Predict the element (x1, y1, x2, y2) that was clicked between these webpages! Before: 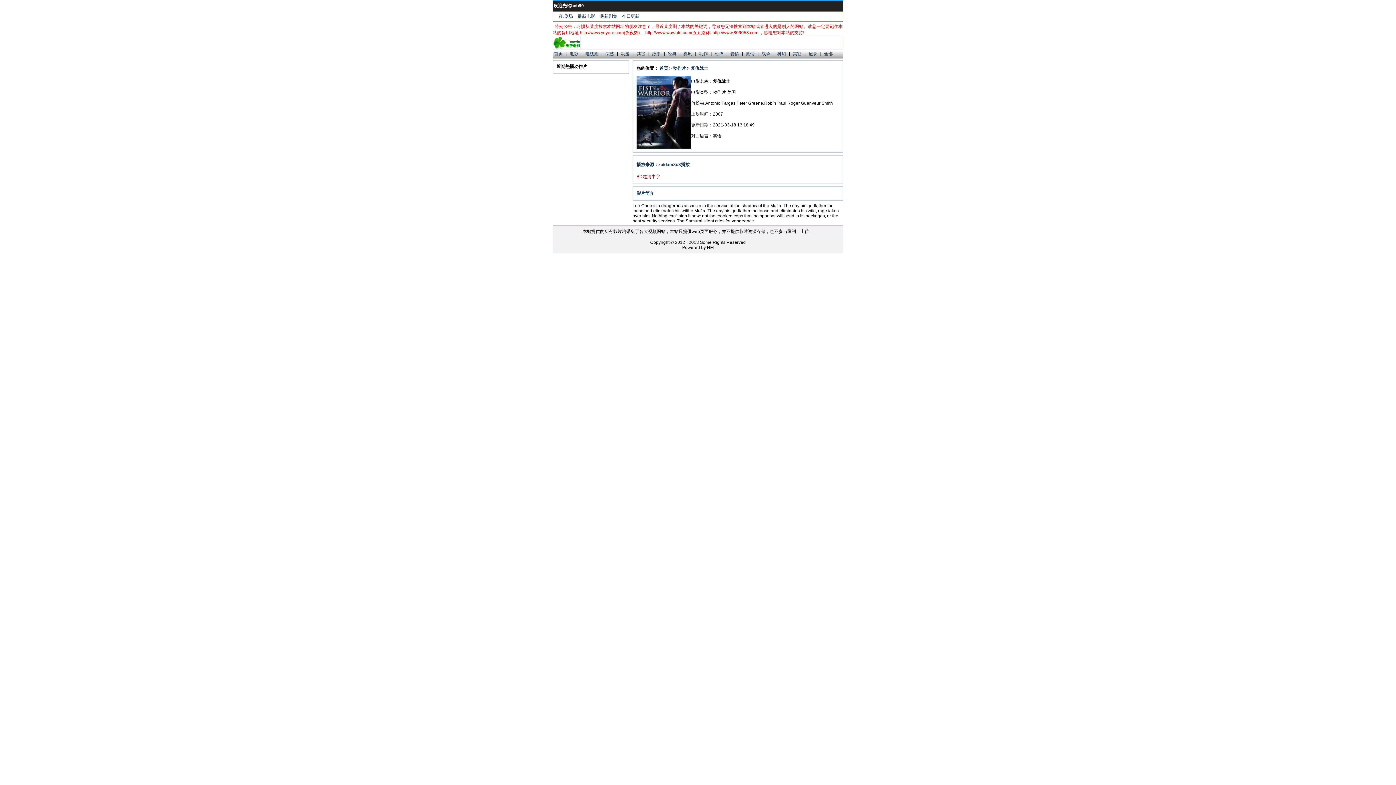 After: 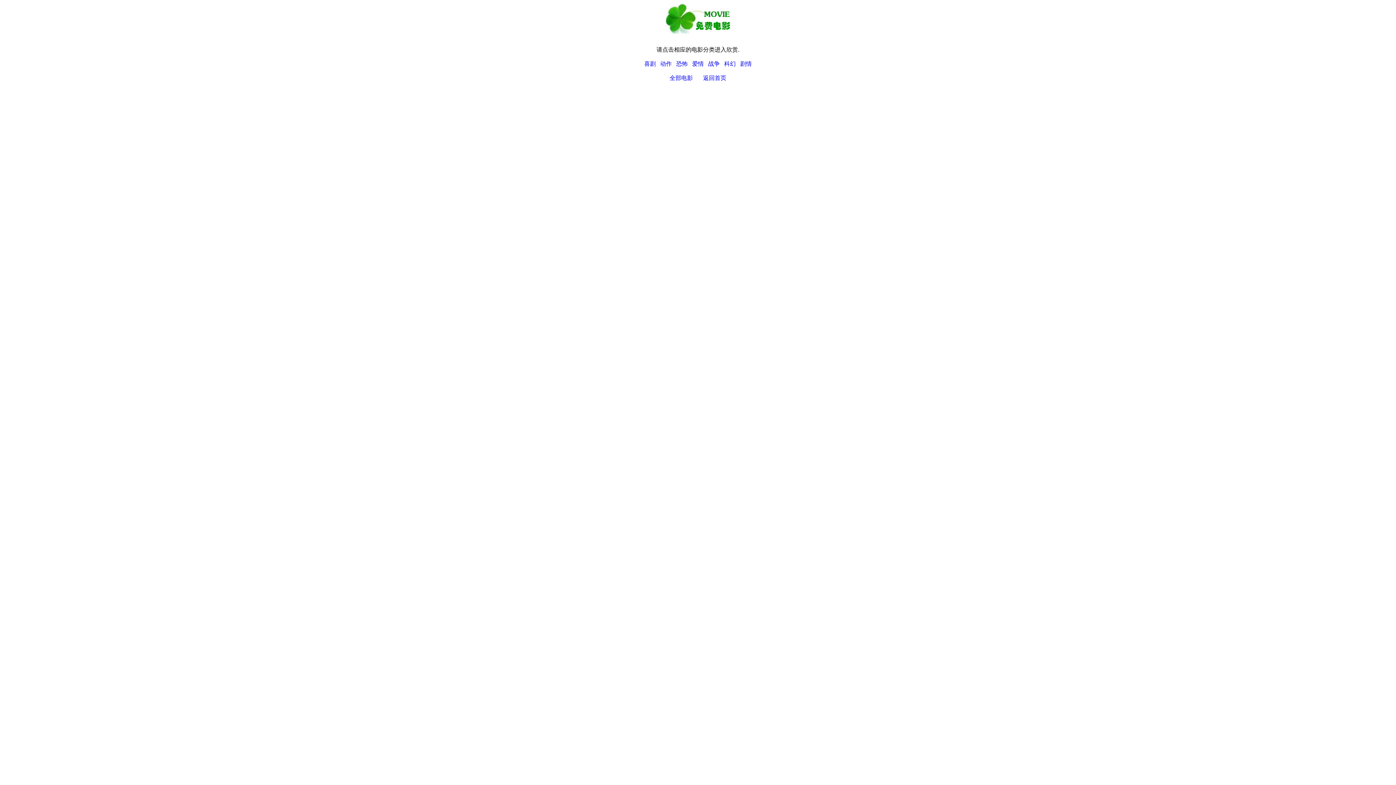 Action: bbox: (569, 51, 578, 56) label: 电影